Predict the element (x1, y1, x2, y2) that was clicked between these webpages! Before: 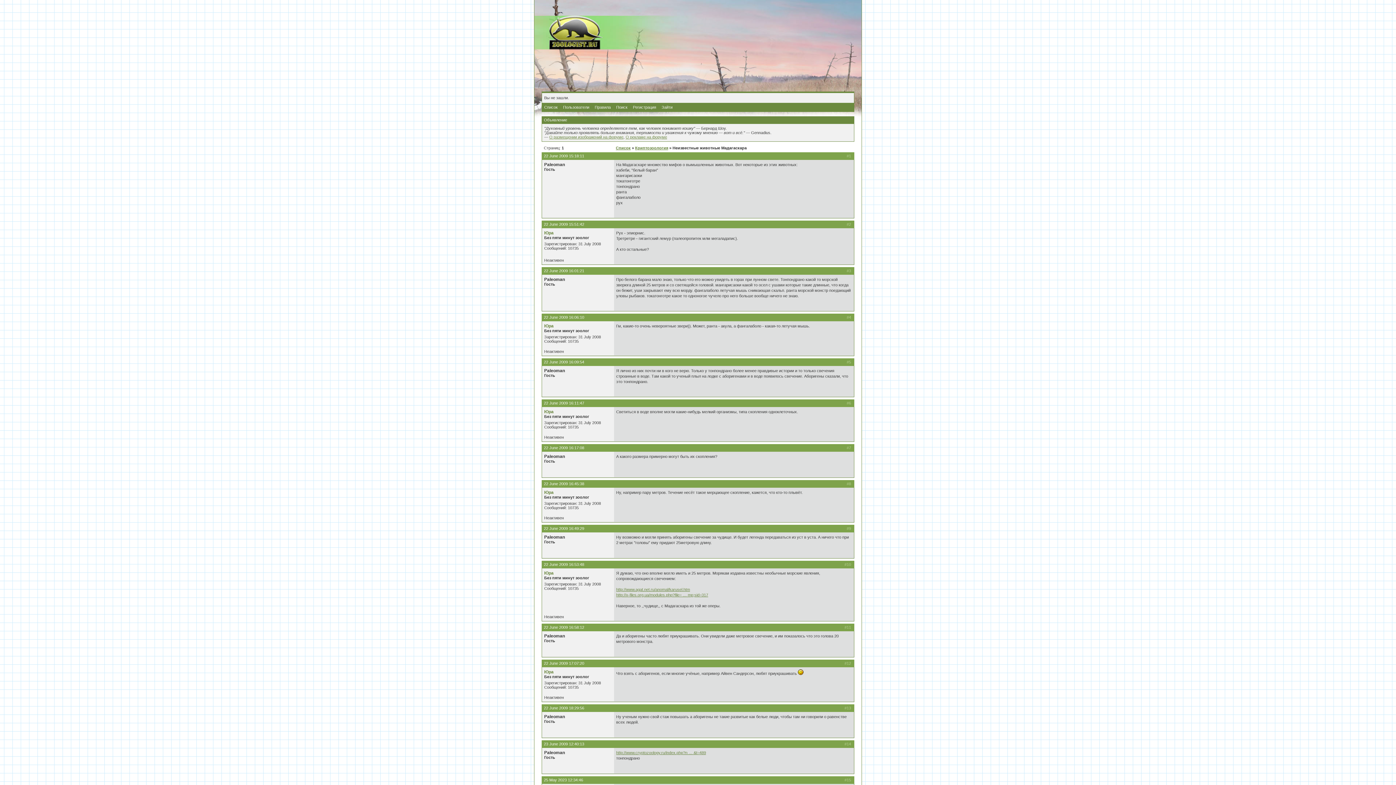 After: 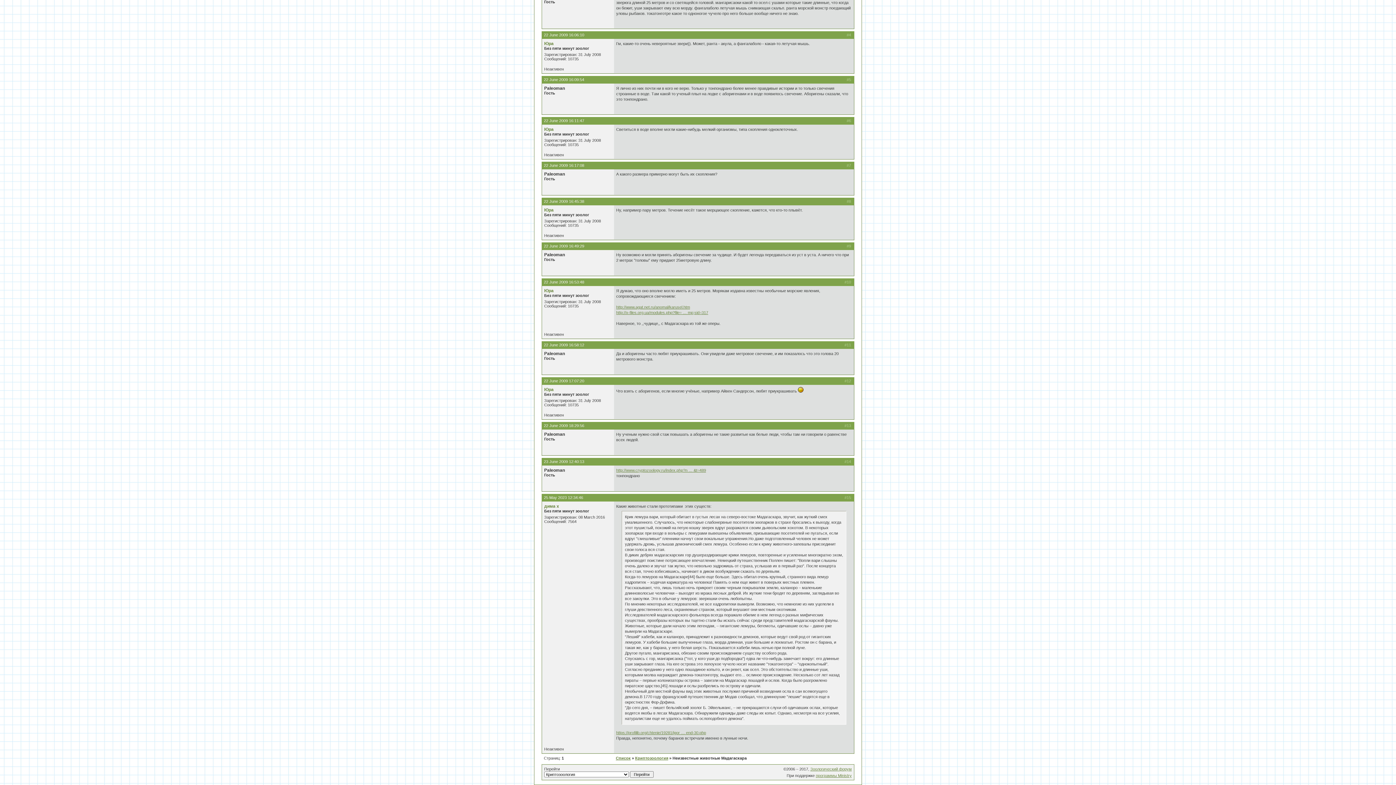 Action: bbox: (544, 401, 584, 405) label: 22 June 2009 16:11:47